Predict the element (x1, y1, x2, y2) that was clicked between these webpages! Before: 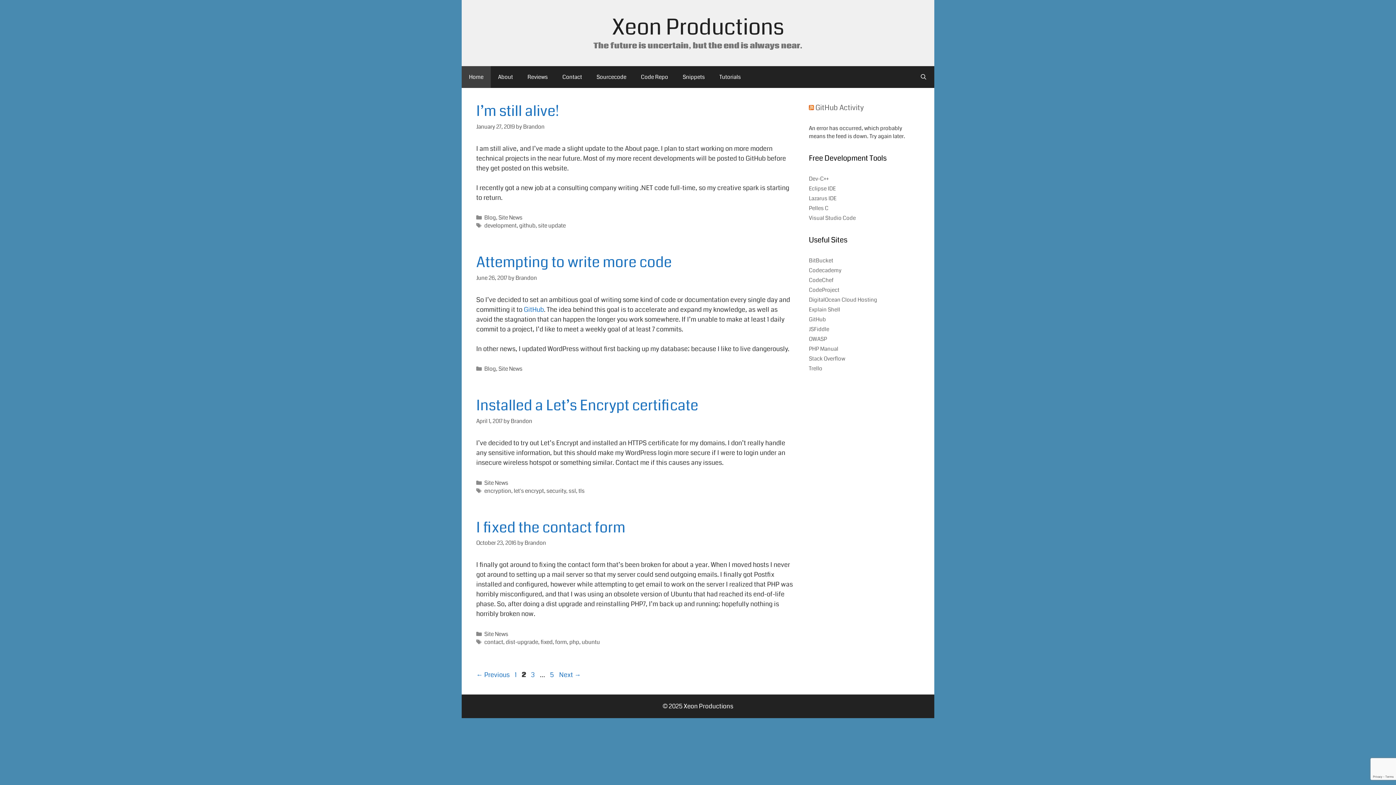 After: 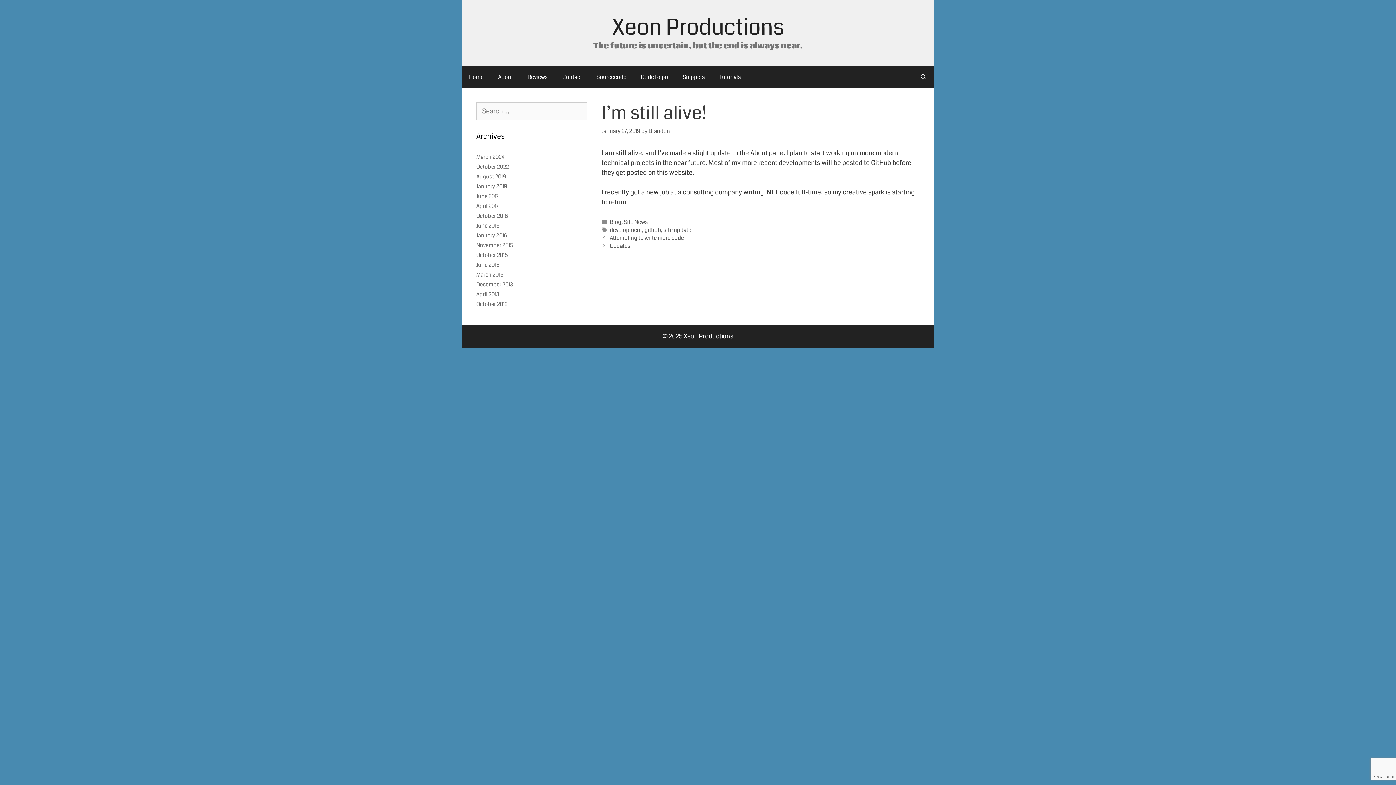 Action: label: I’m still alive! bbox: (476, 101, 559, 121)